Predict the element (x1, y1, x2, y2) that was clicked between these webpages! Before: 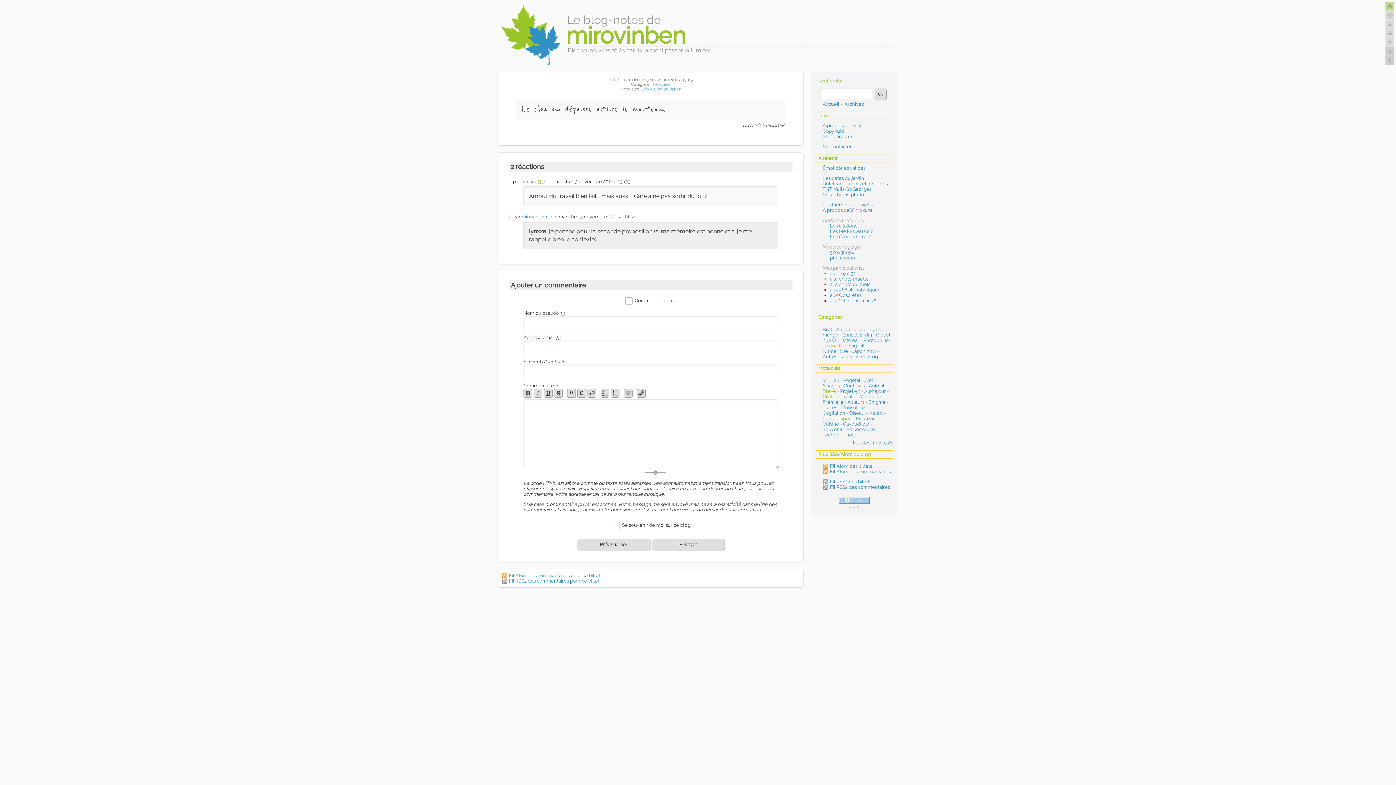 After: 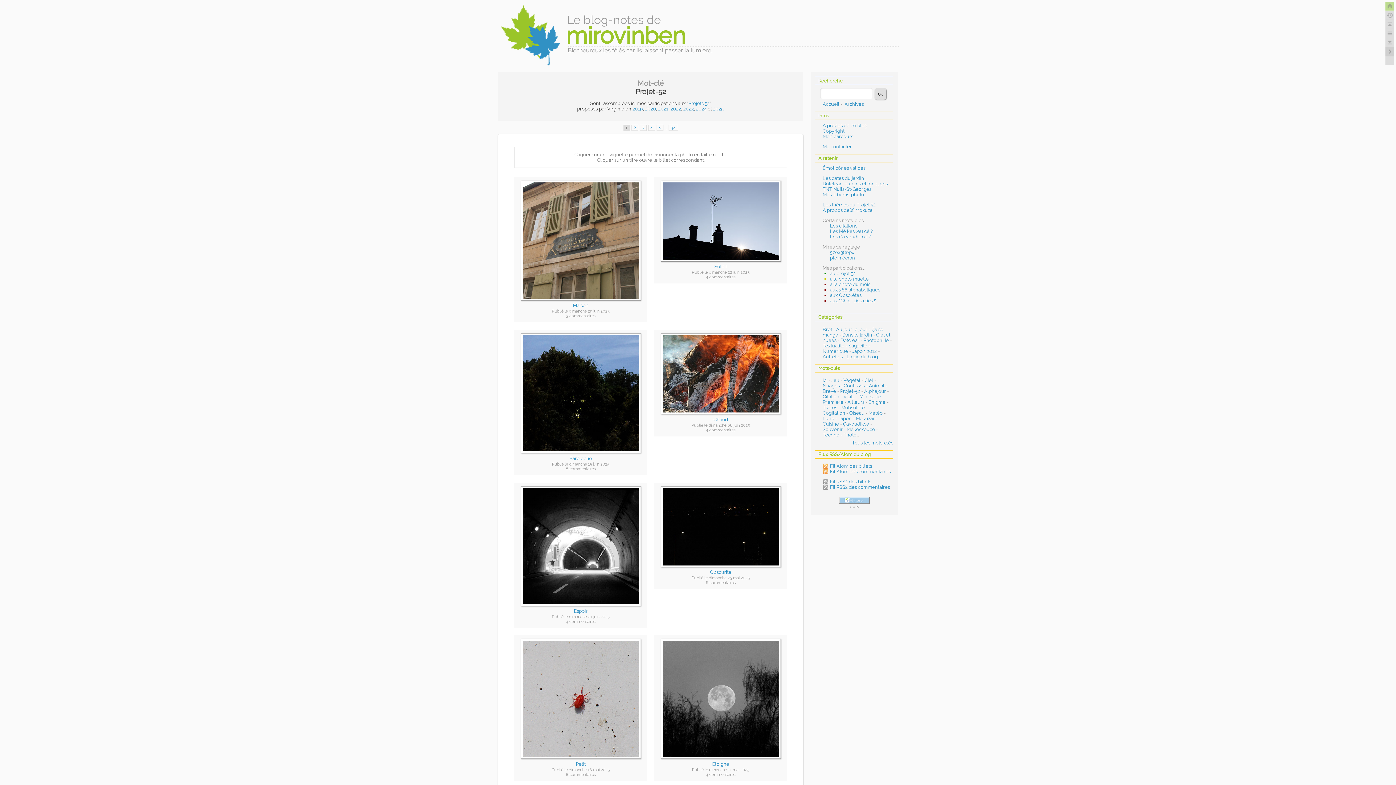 Action: label: au projet 52 bbox: (830, 270, 856, 276)